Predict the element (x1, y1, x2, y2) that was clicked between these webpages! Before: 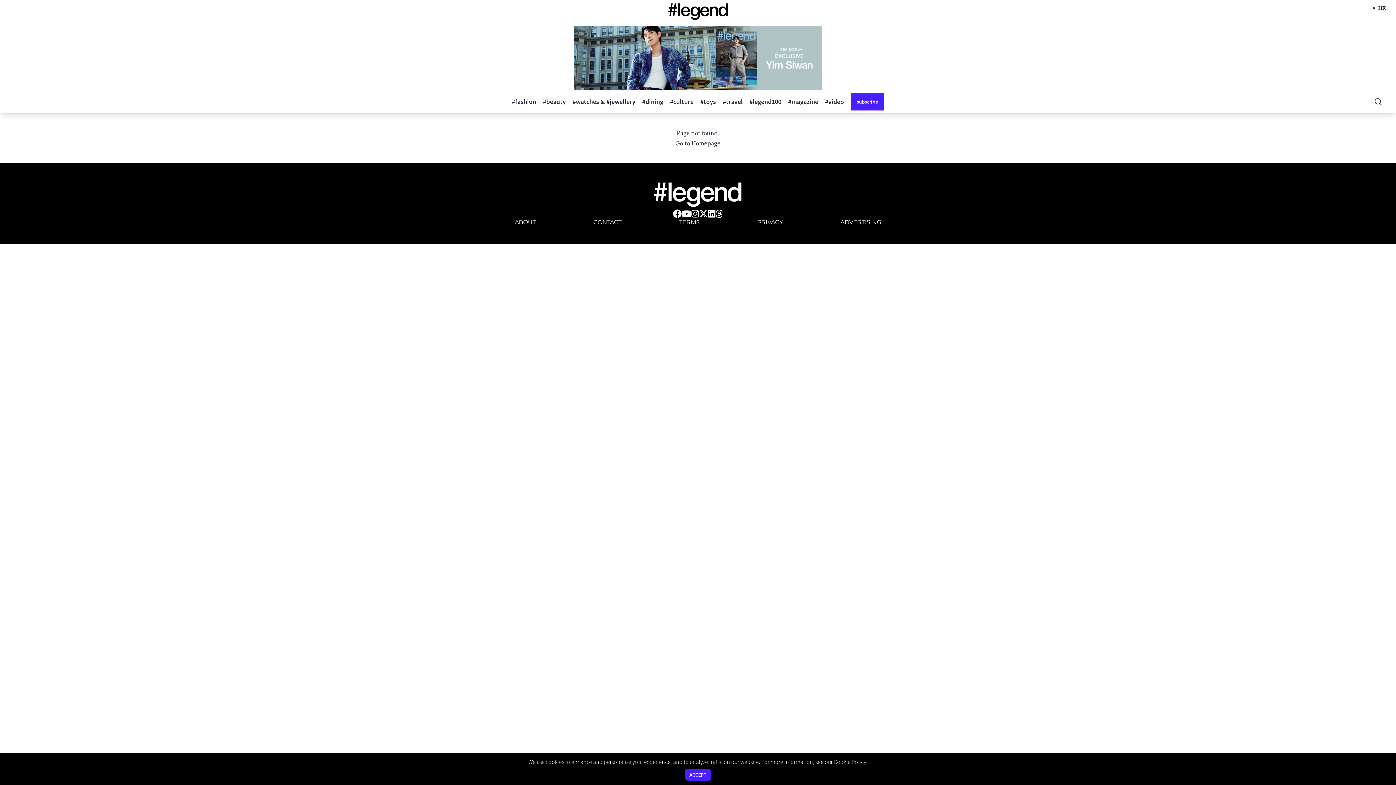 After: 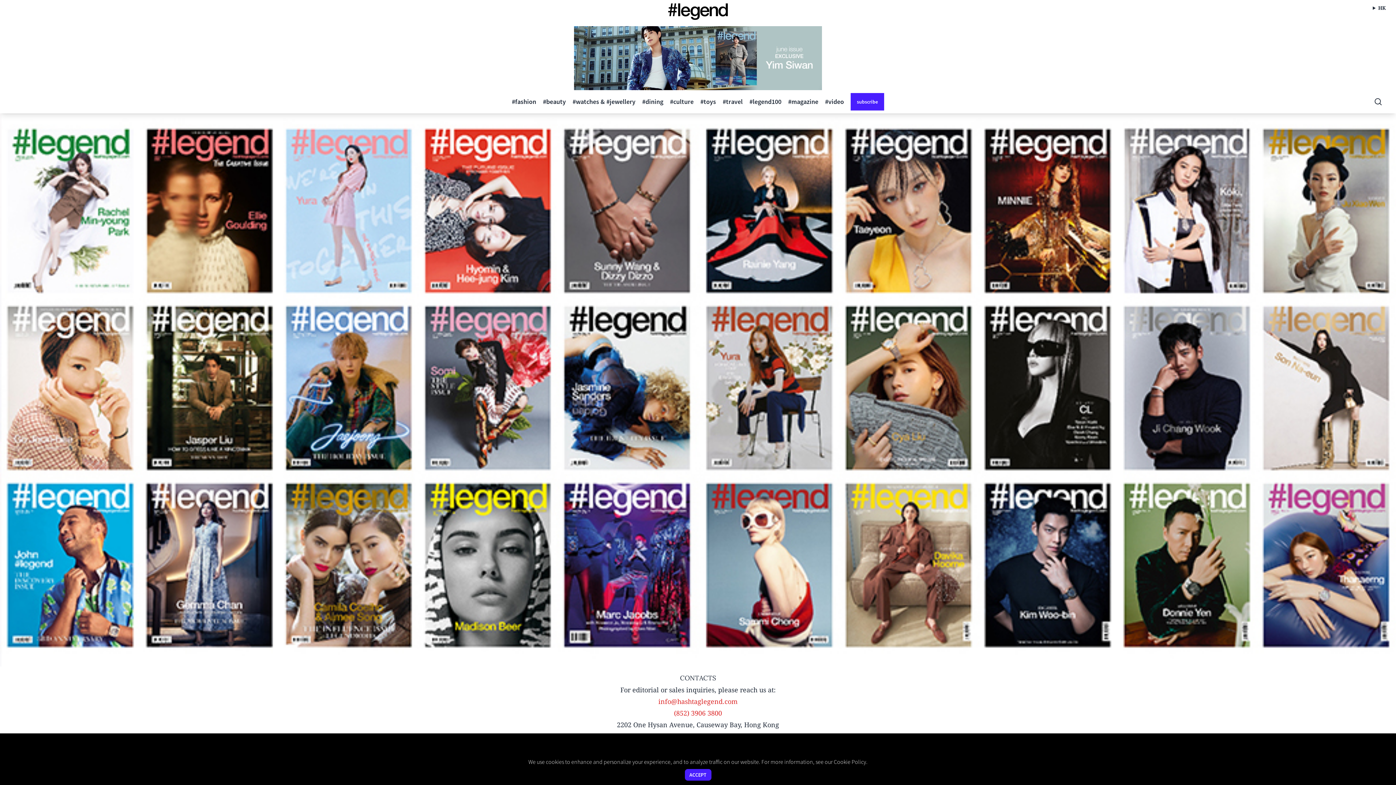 Action: bbox: (593, 218, 621, 226) label: CONTACT